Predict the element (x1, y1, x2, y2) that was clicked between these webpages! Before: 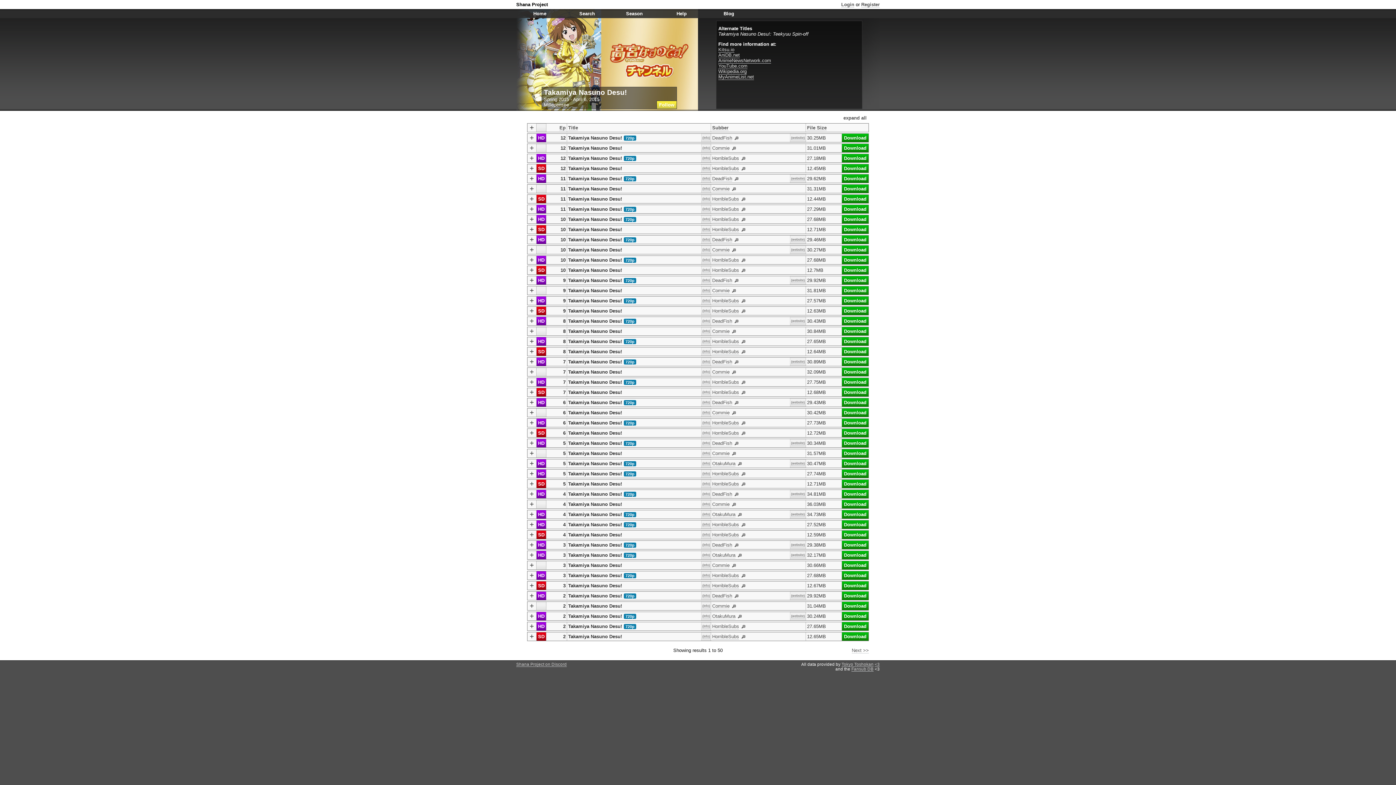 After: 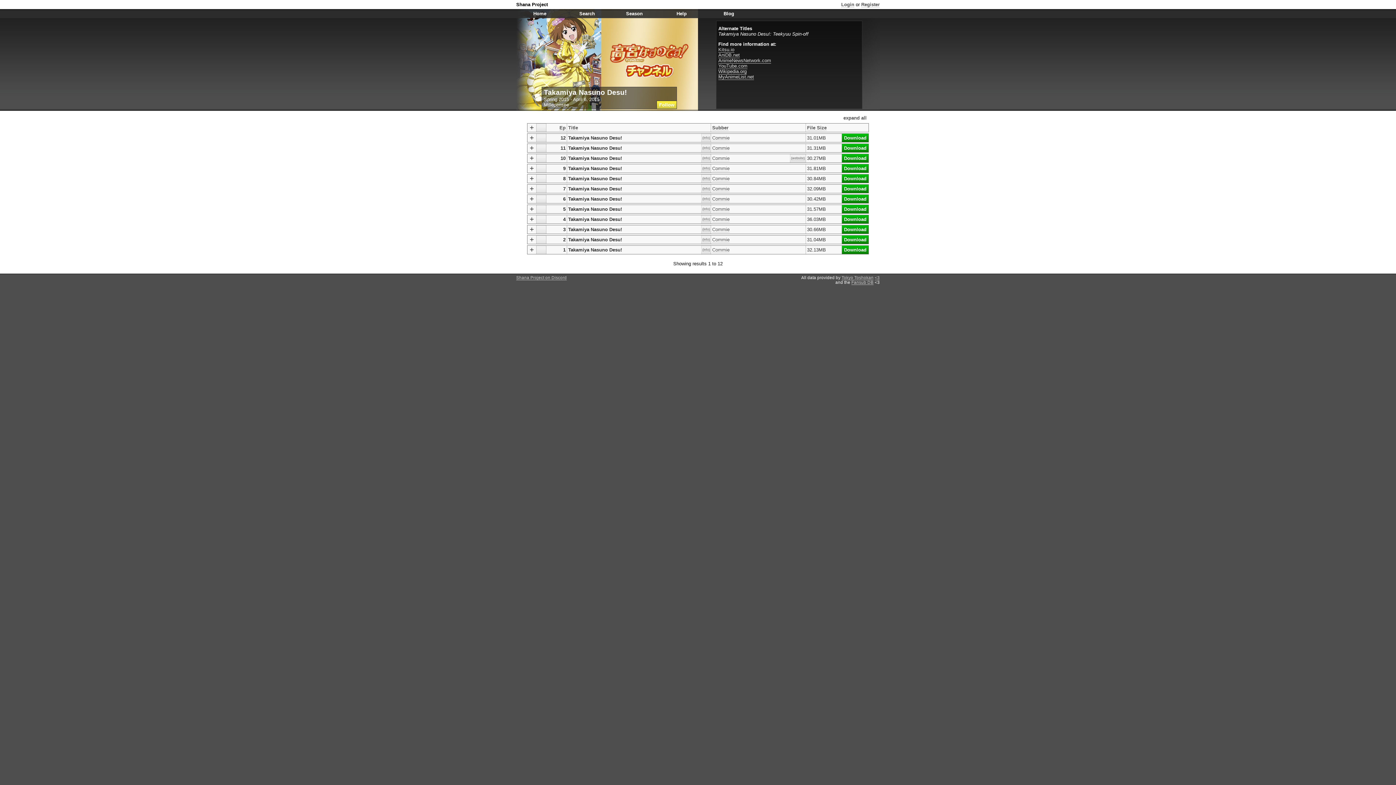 Action: bbox: (731, 603, 737, 609)